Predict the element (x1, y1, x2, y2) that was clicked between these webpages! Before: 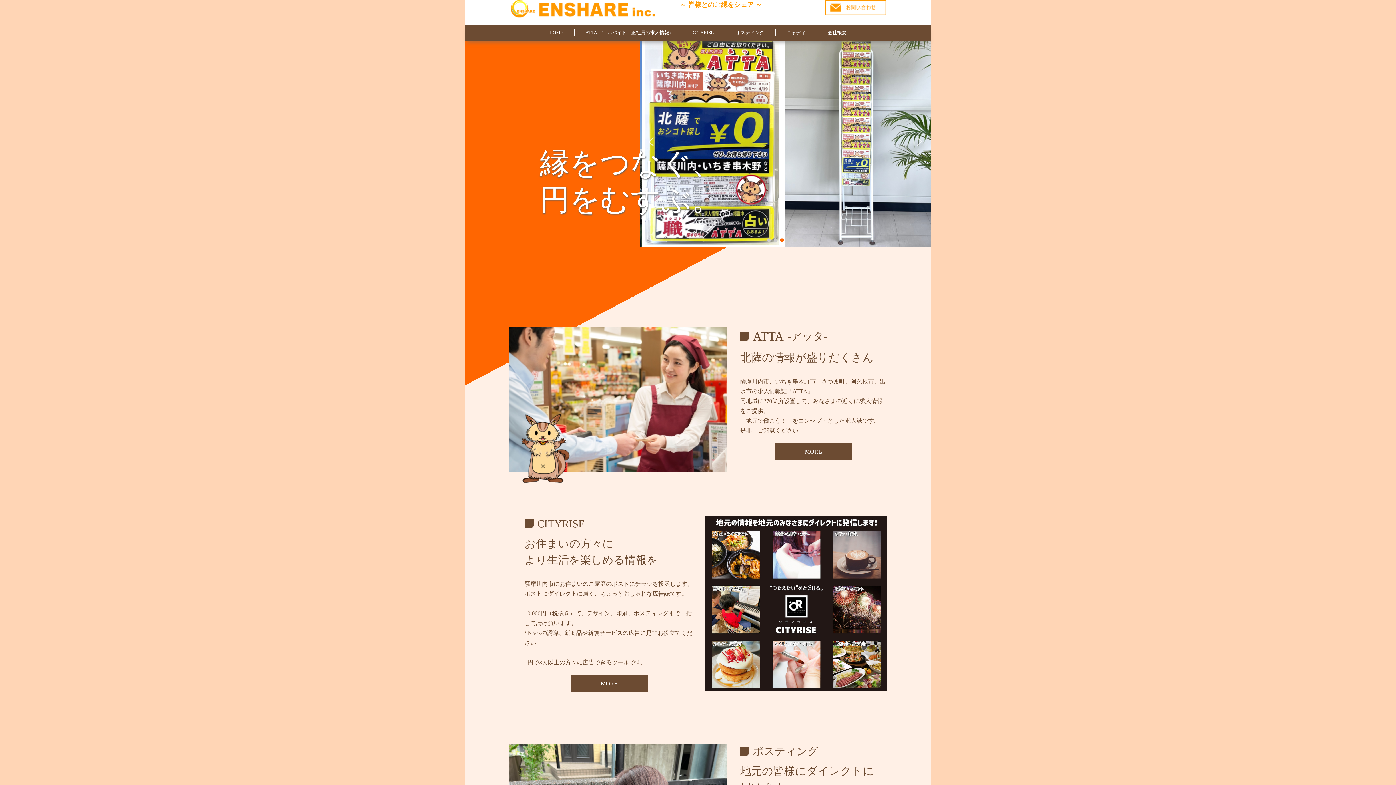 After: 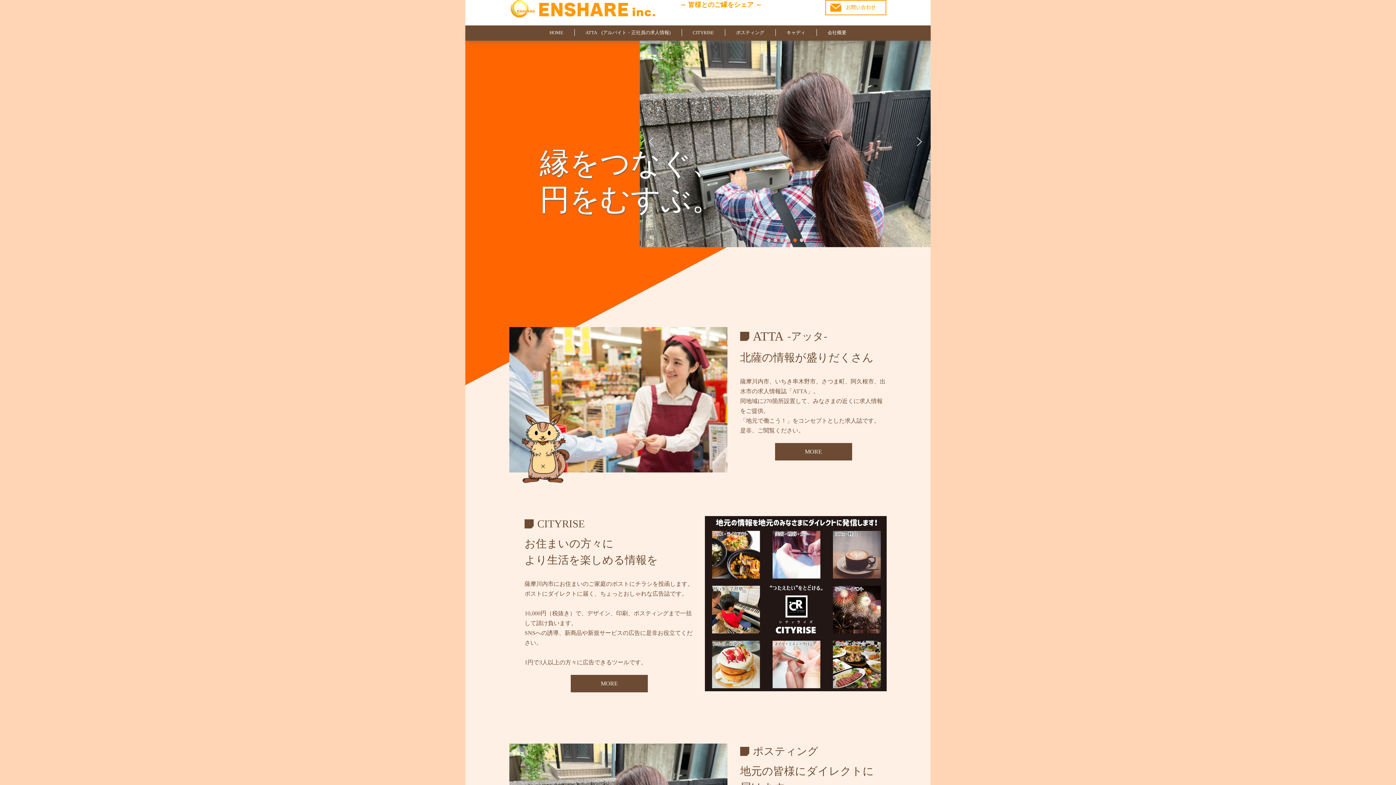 Action: label: pic_P01_Top_01_hero_05 bbox: (793, 238, 797, 242)